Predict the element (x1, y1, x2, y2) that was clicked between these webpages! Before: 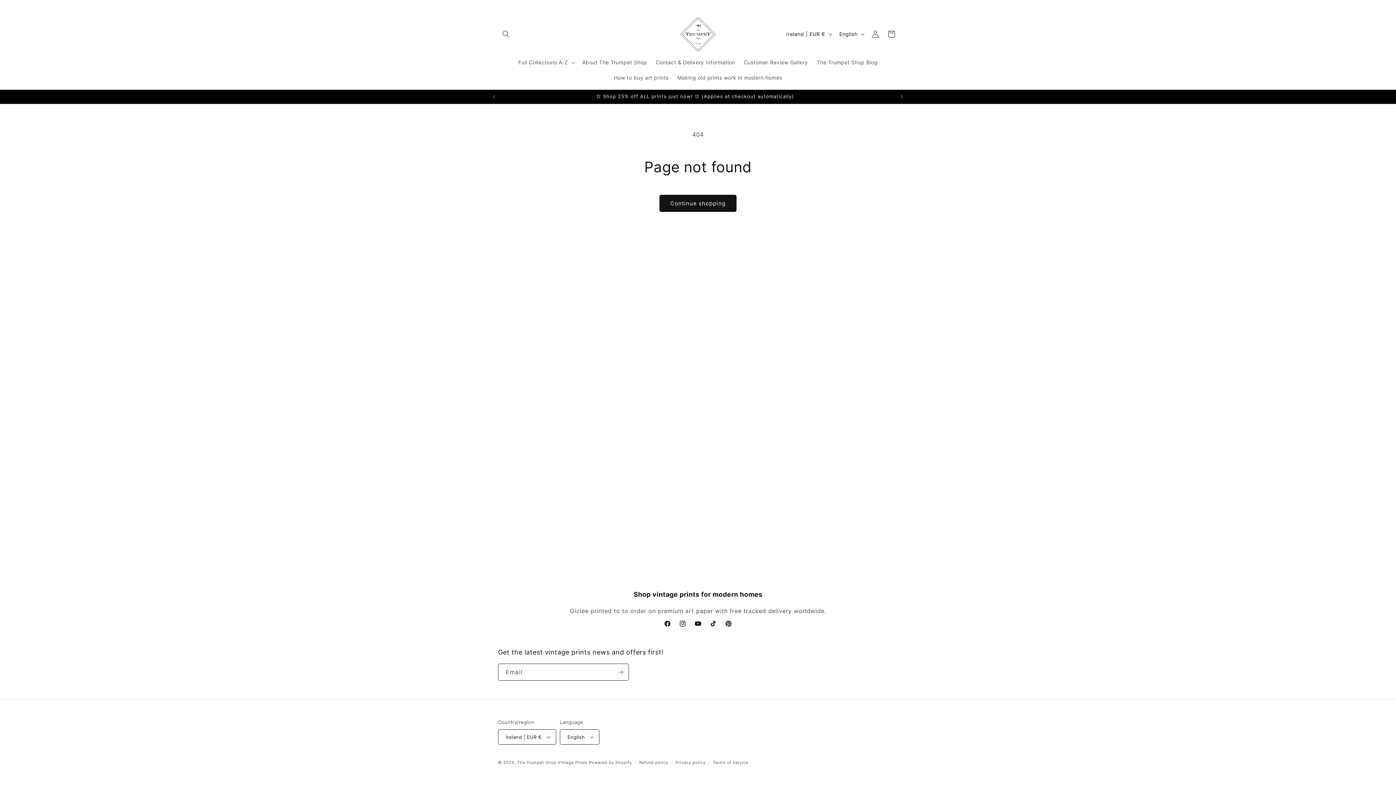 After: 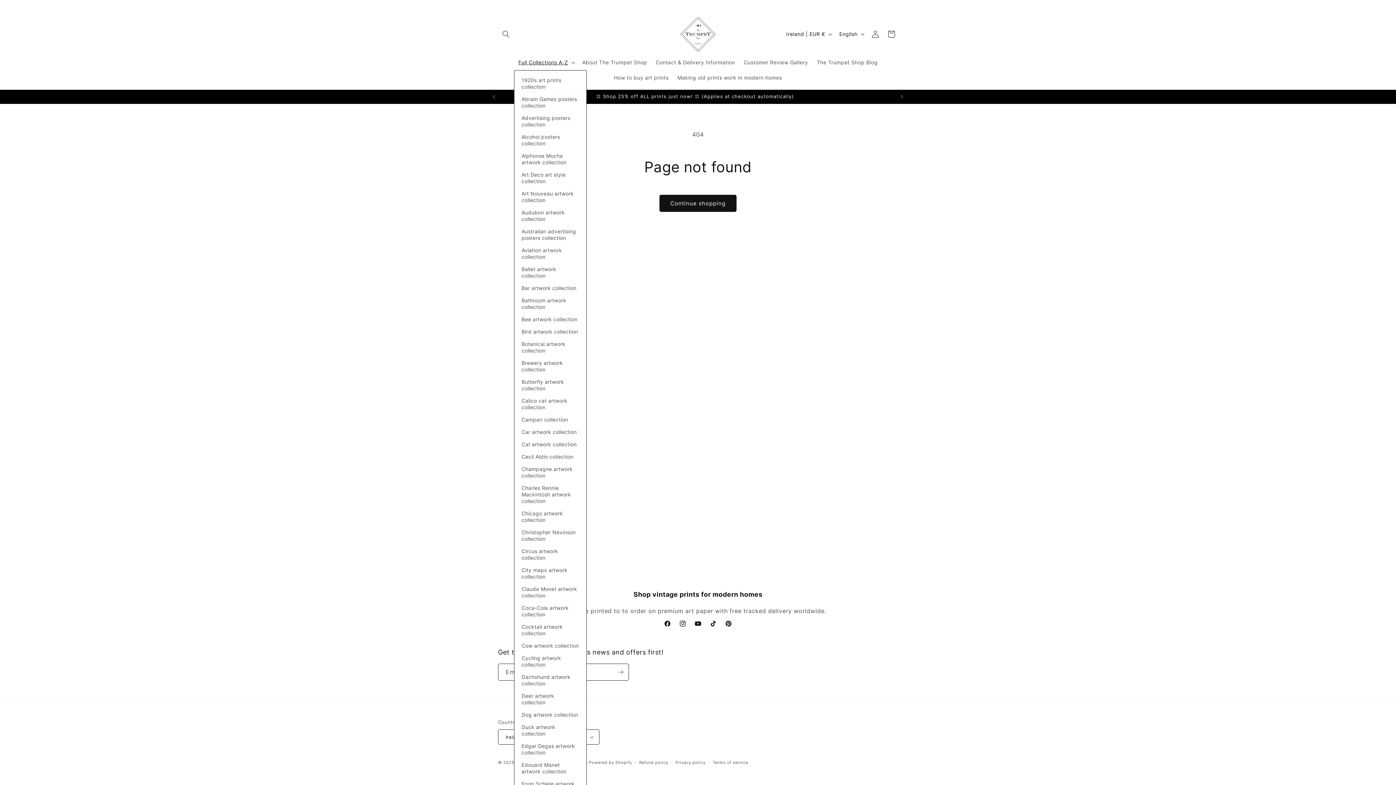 Action: label: Full Collections A-Z bbox: (514, 54, 578, 70)